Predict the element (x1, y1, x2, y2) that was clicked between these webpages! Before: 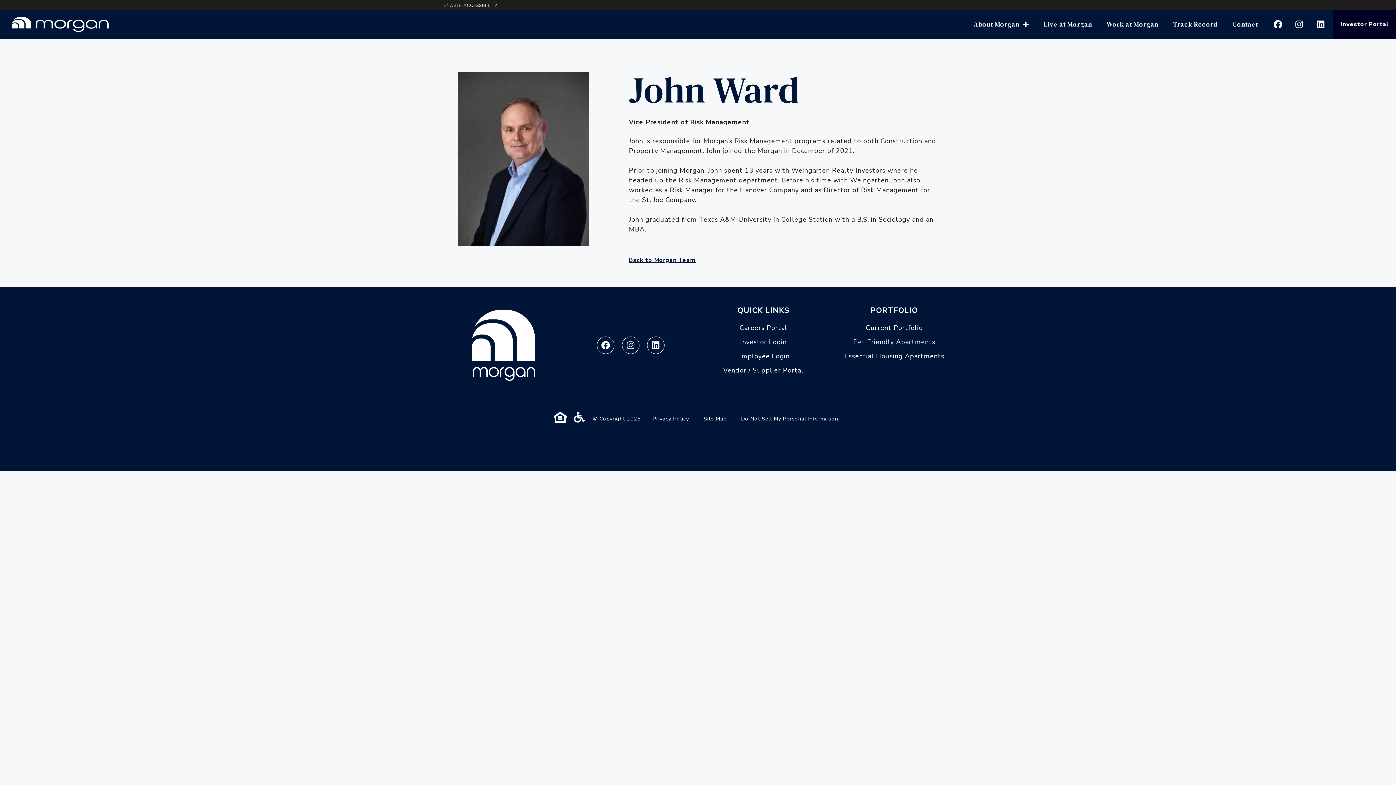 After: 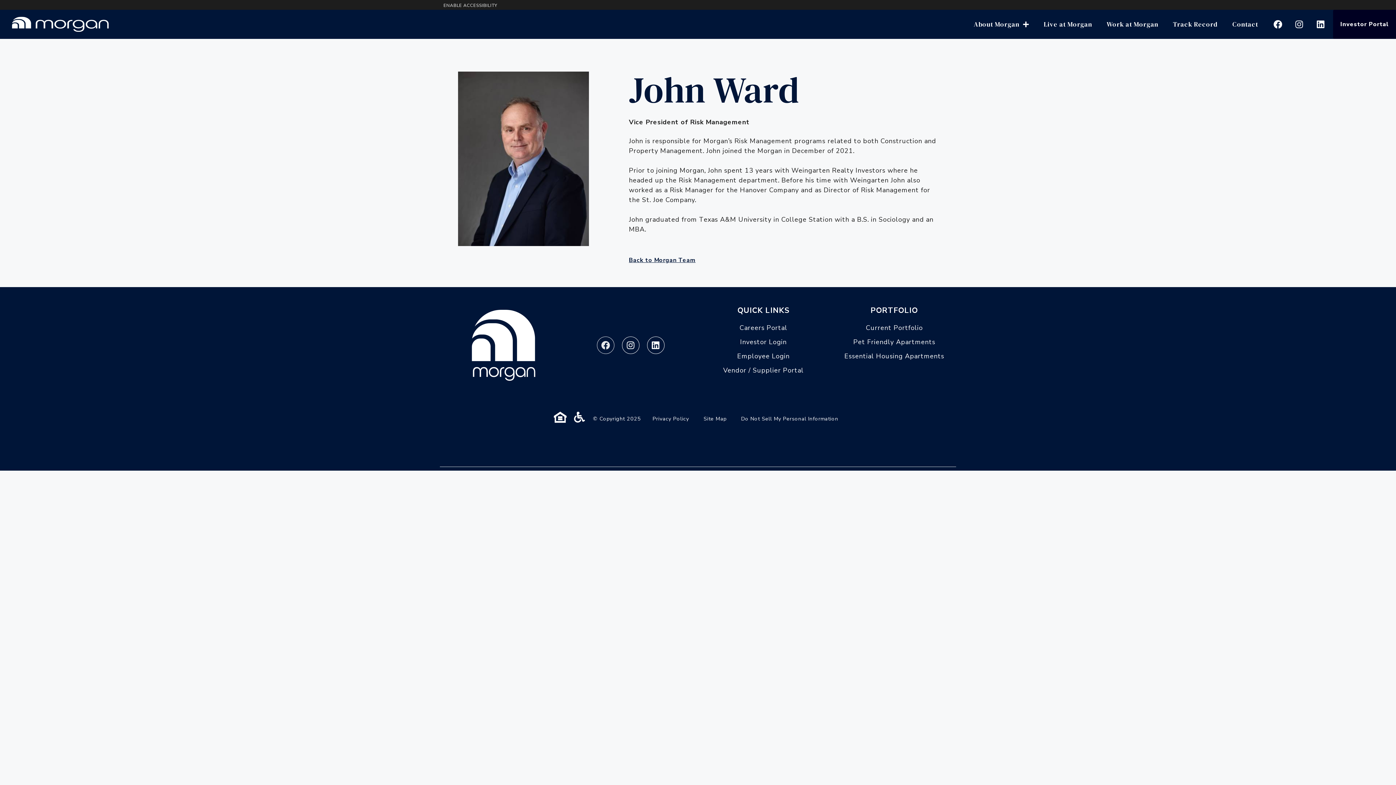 Action: bbox: (597, 336, 614, 354) label: Facebook